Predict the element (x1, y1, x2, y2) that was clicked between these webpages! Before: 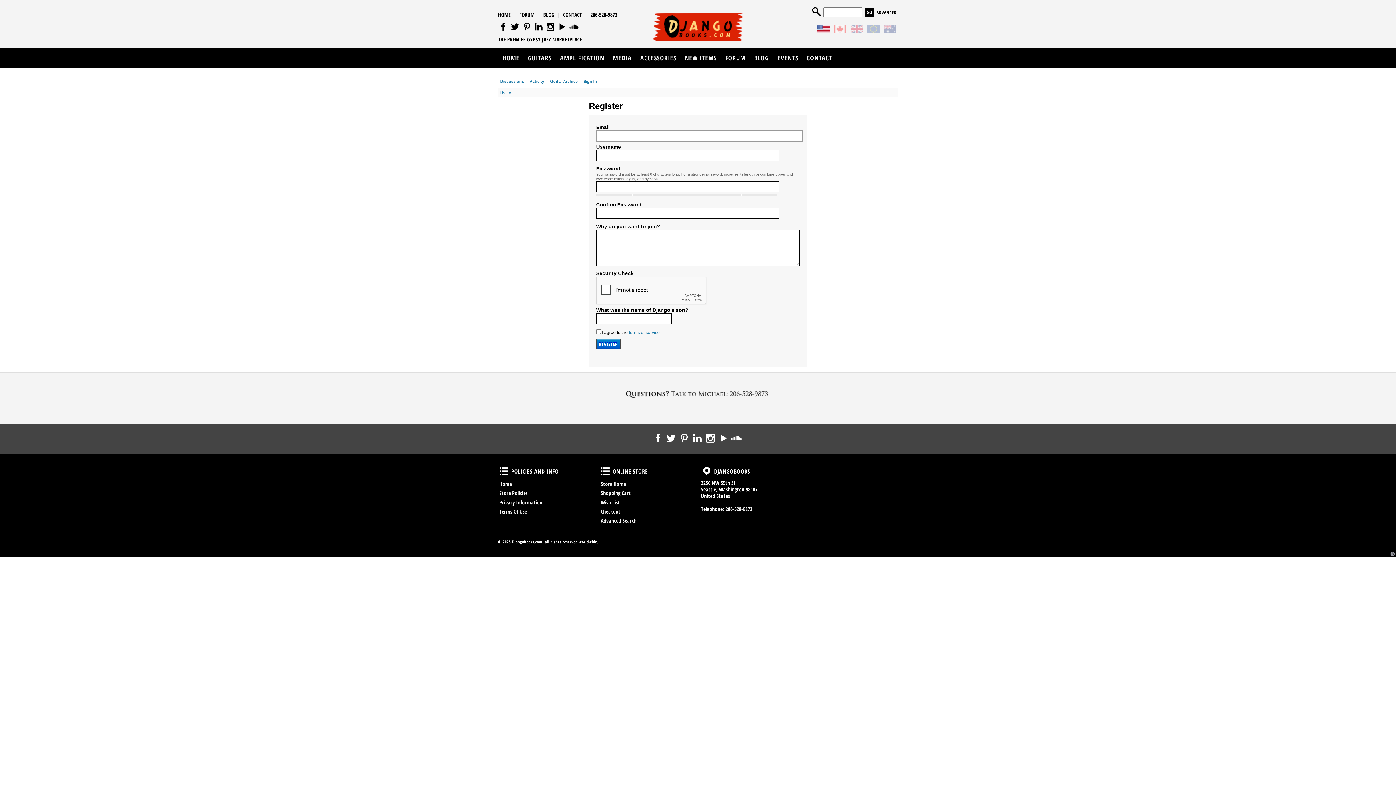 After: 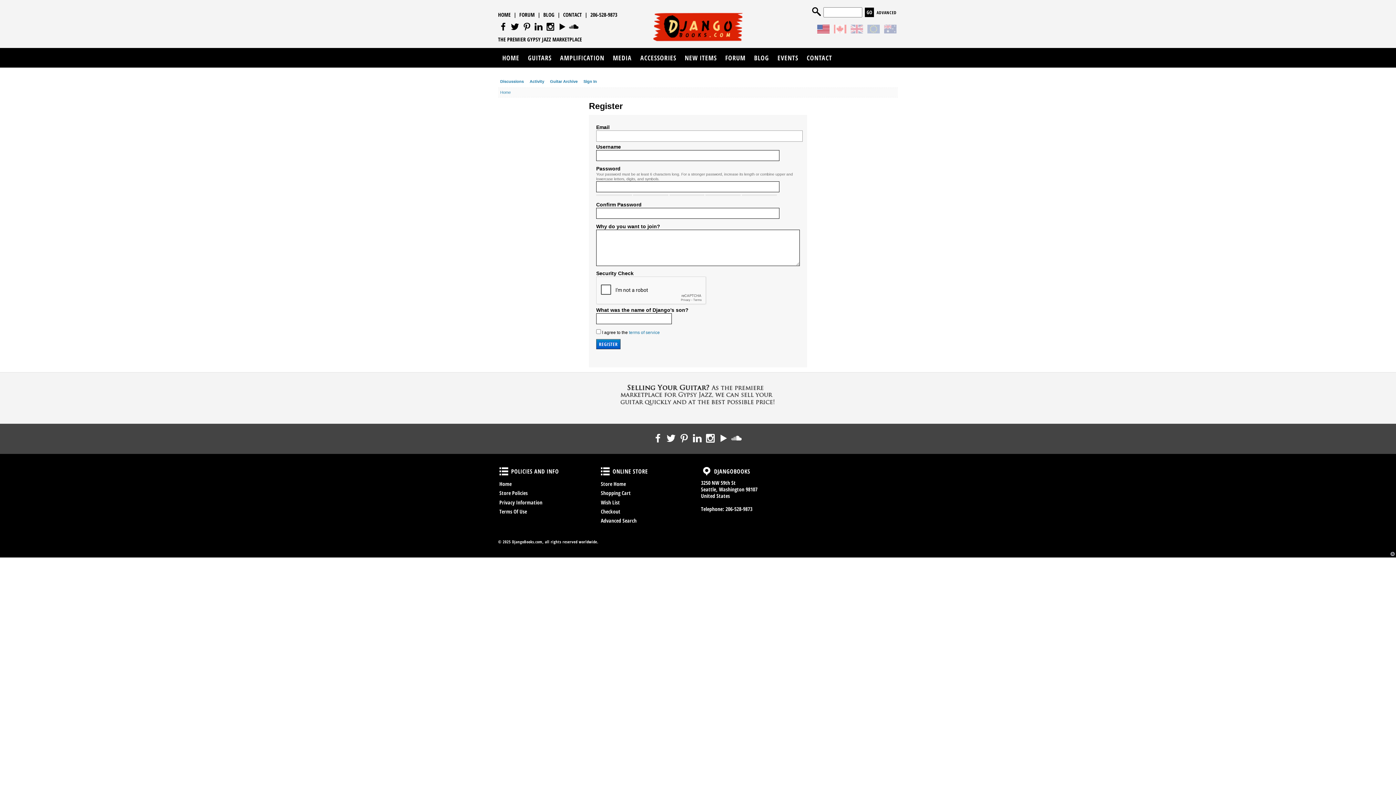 Action: label: SOUND CLOUD bbox: (568, 21, 579, 31)